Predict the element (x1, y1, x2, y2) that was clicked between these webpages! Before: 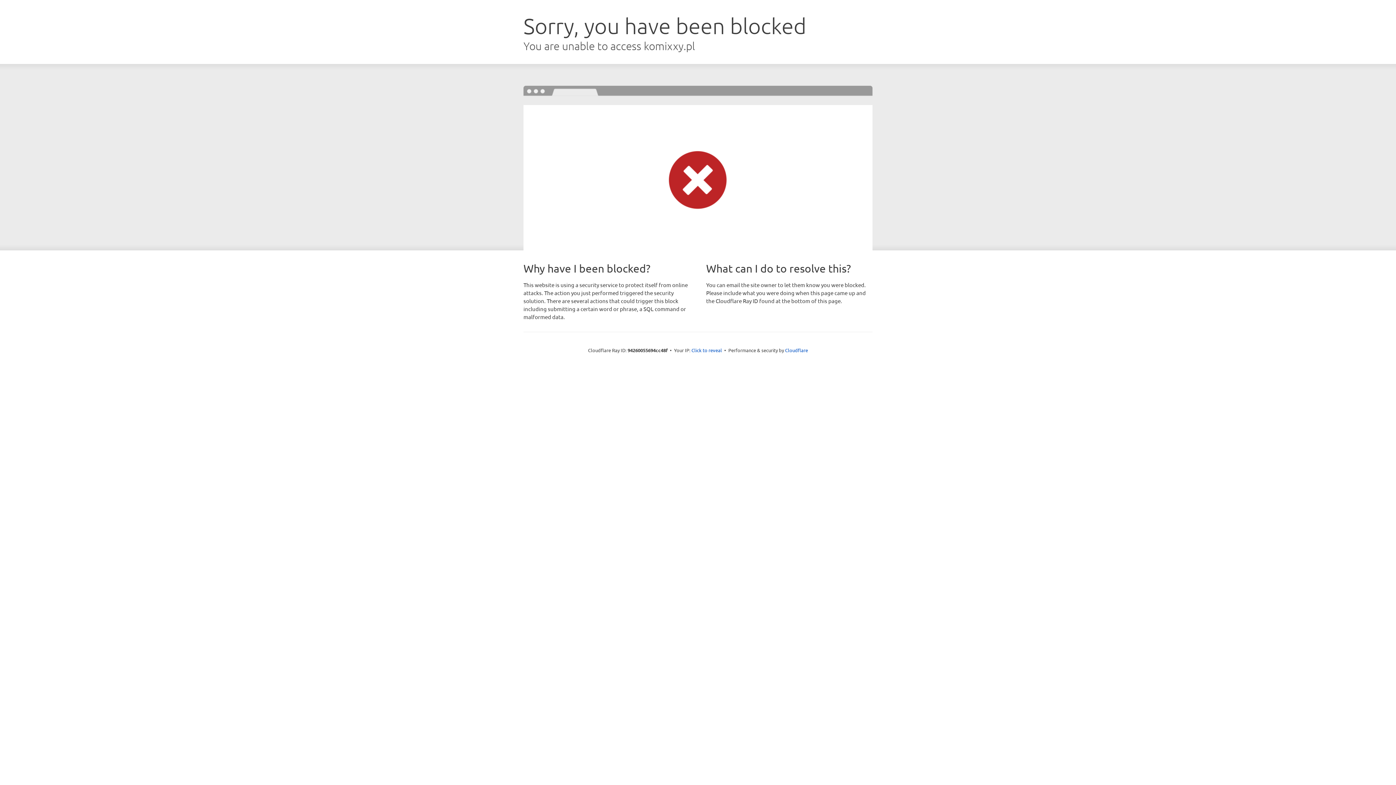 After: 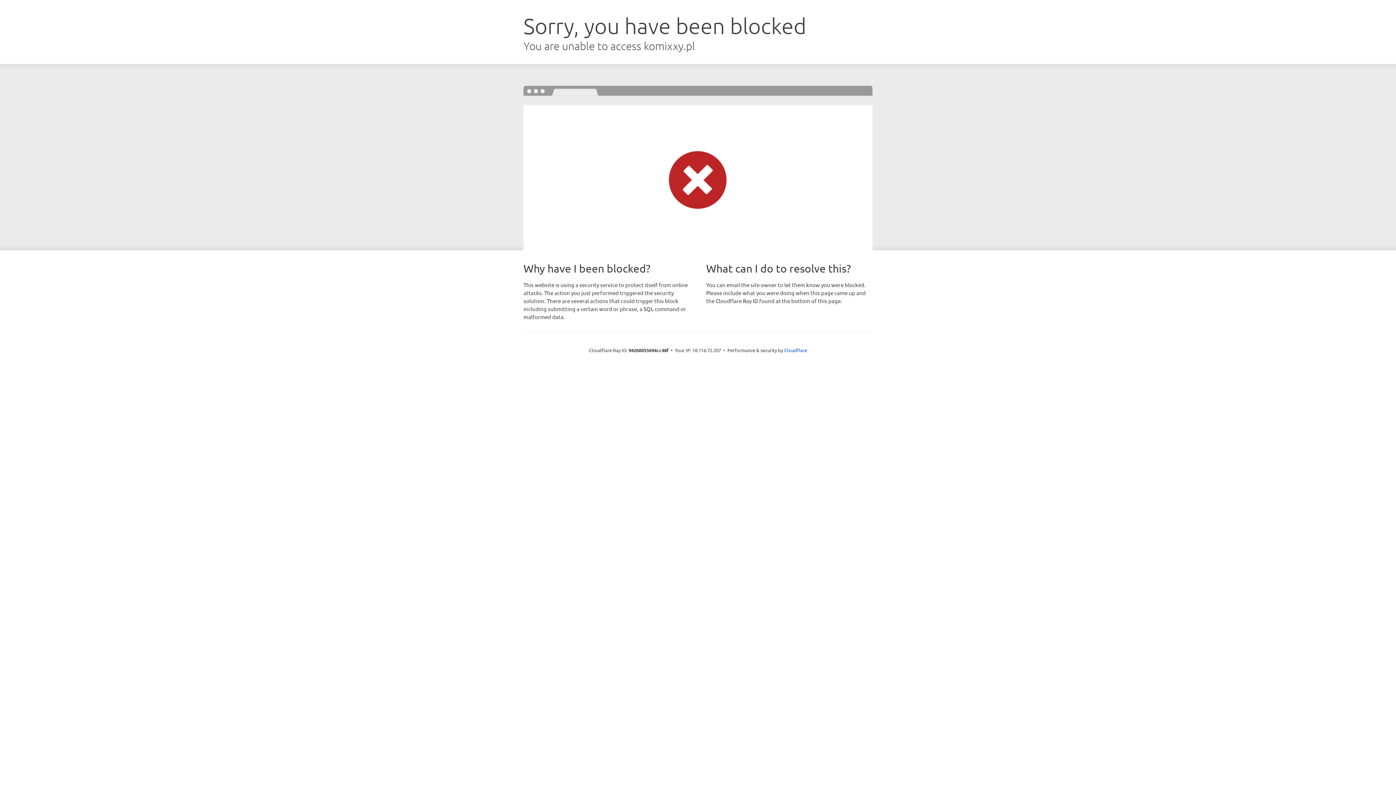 Action: bbox: (691, 346, 722, 353) label: Click to reveal